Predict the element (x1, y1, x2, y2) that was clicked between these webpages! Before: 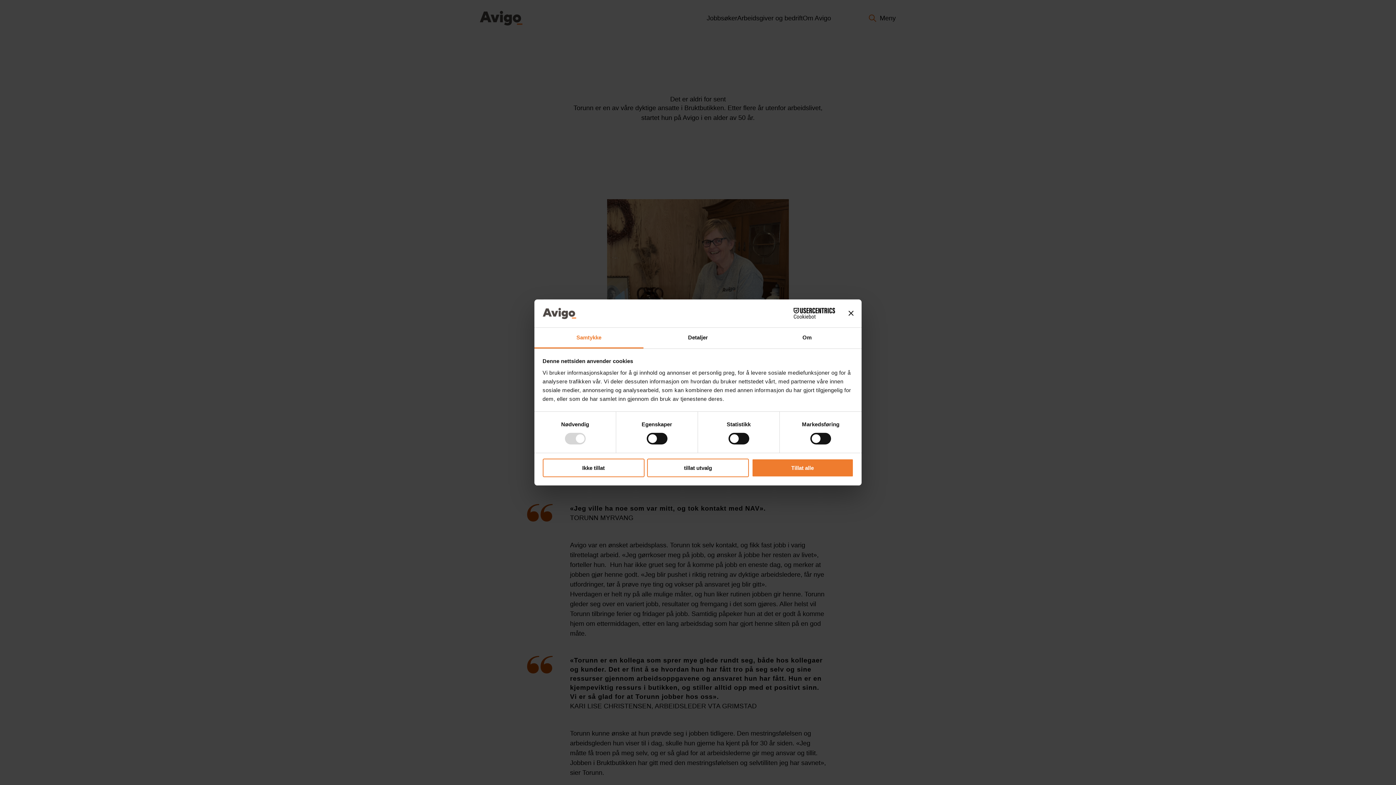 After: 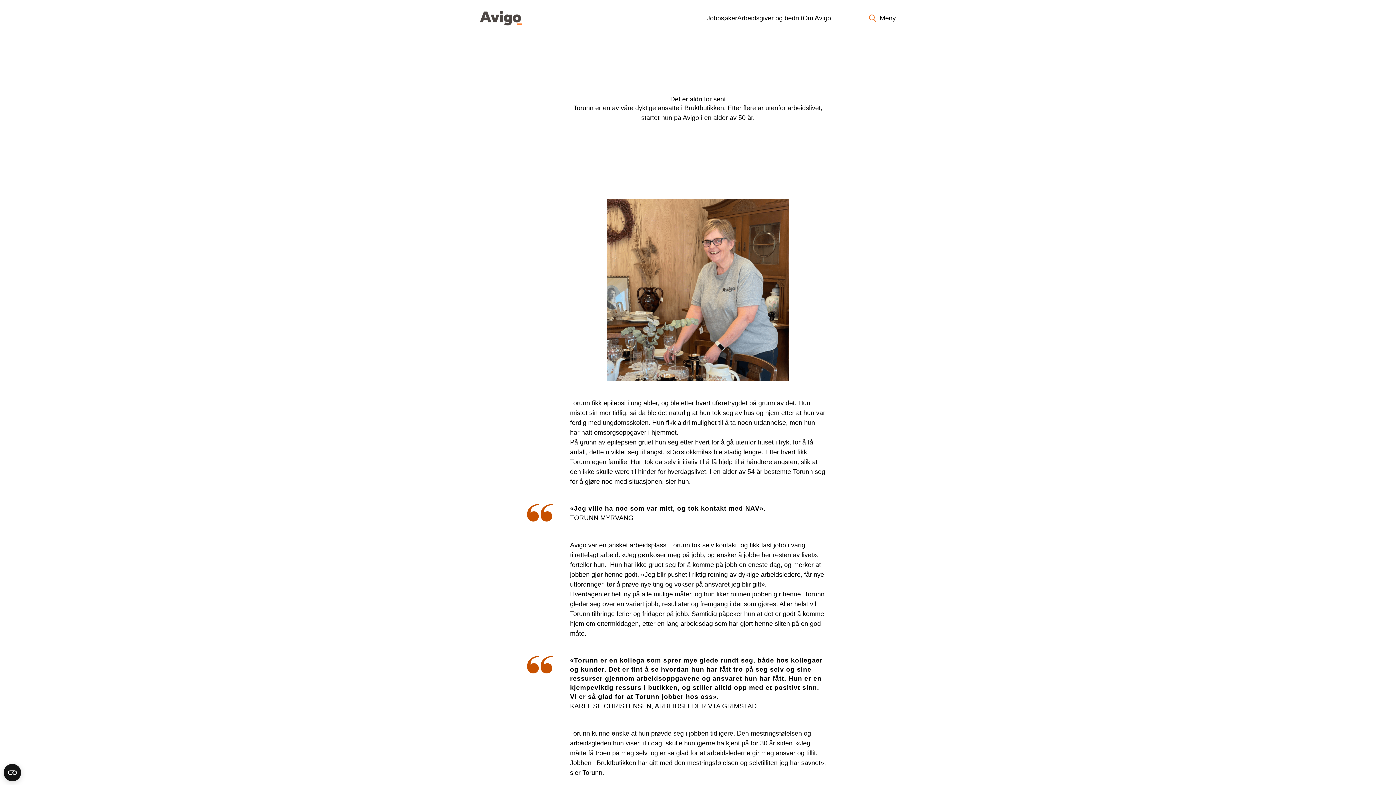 Action: label: Lukk banneret bbox: (848, 311, 853, 316)